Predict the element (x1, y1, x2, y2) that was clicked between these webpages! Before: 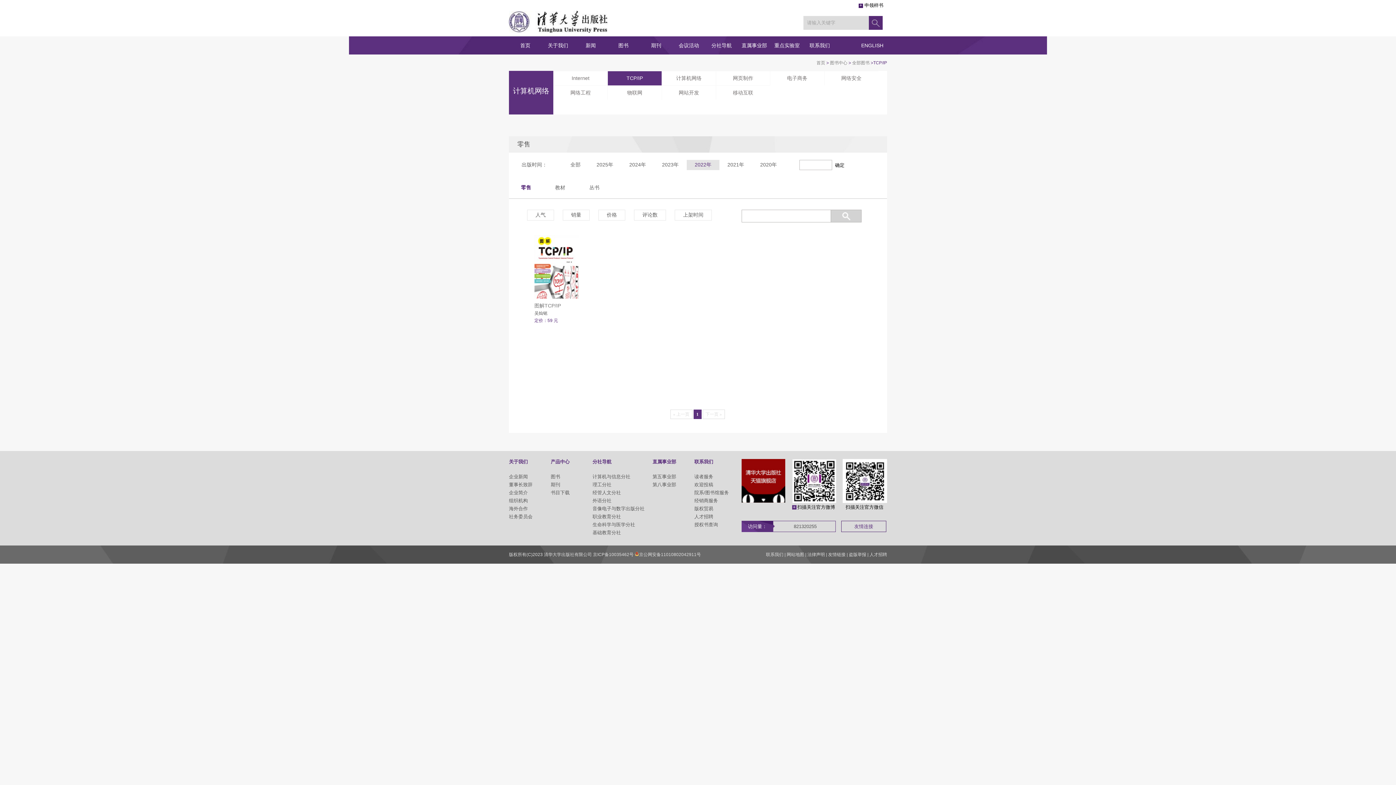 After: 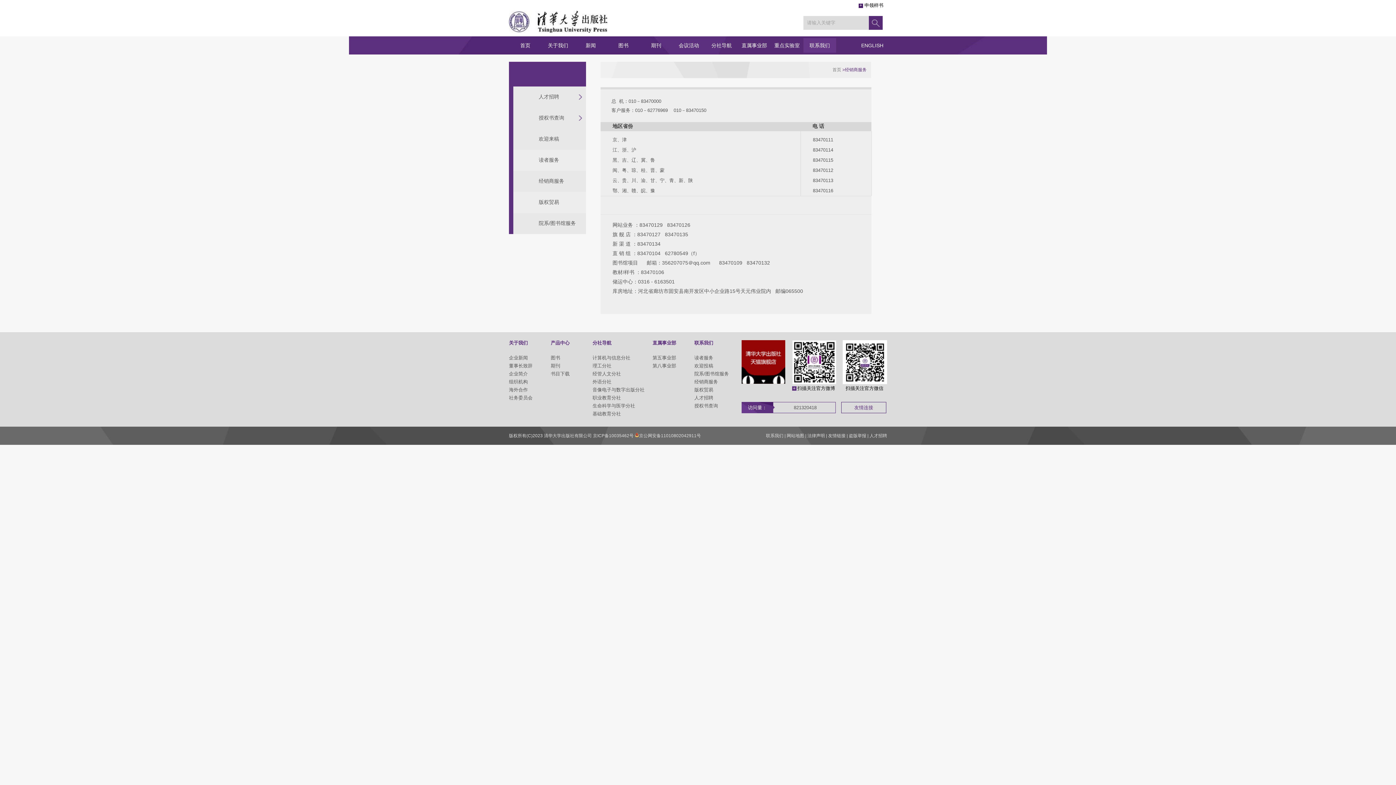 Action: label: 经销商服务 bbox: (694, 498, 718, 503)